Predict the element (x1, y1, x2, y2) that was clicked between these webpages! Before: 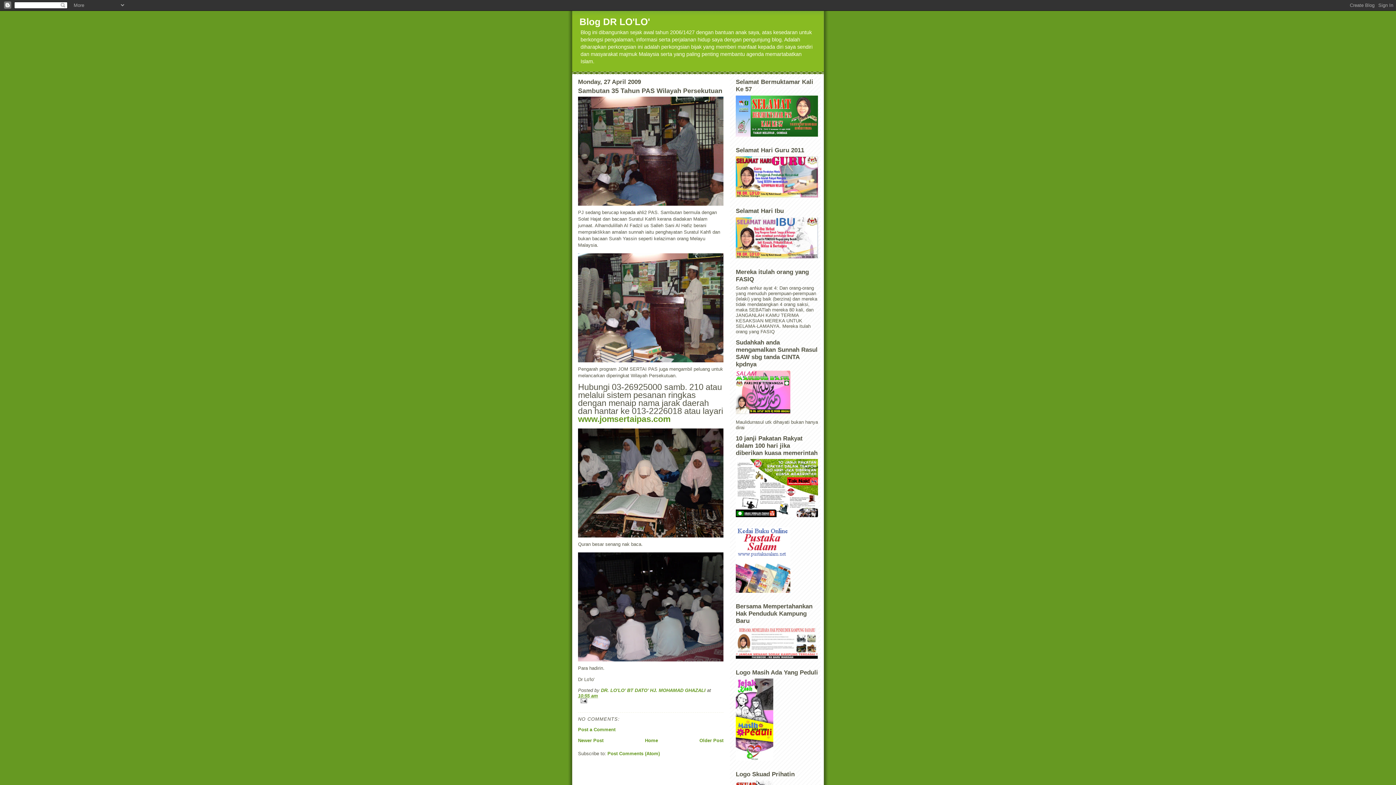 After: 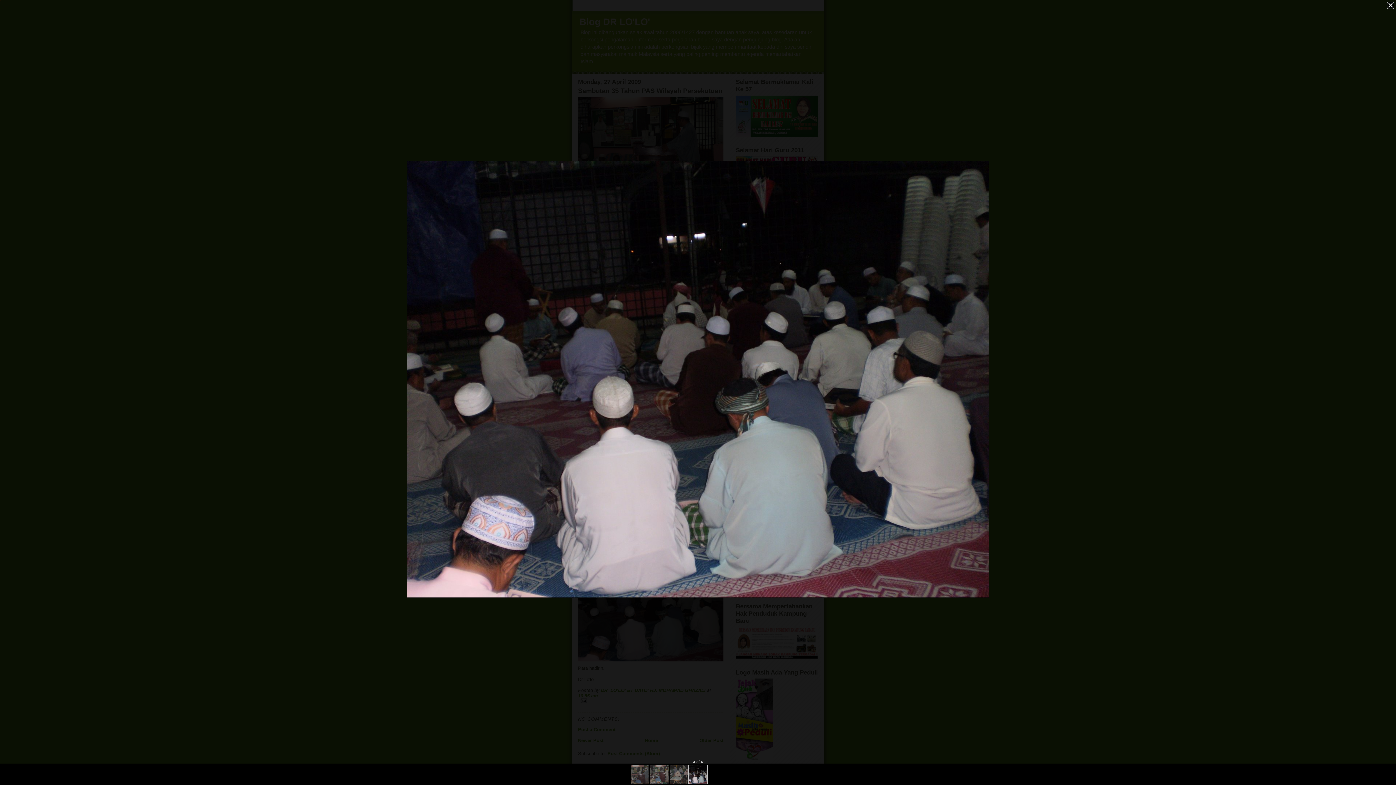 Action: bbox: (578, 552, 723, 661)